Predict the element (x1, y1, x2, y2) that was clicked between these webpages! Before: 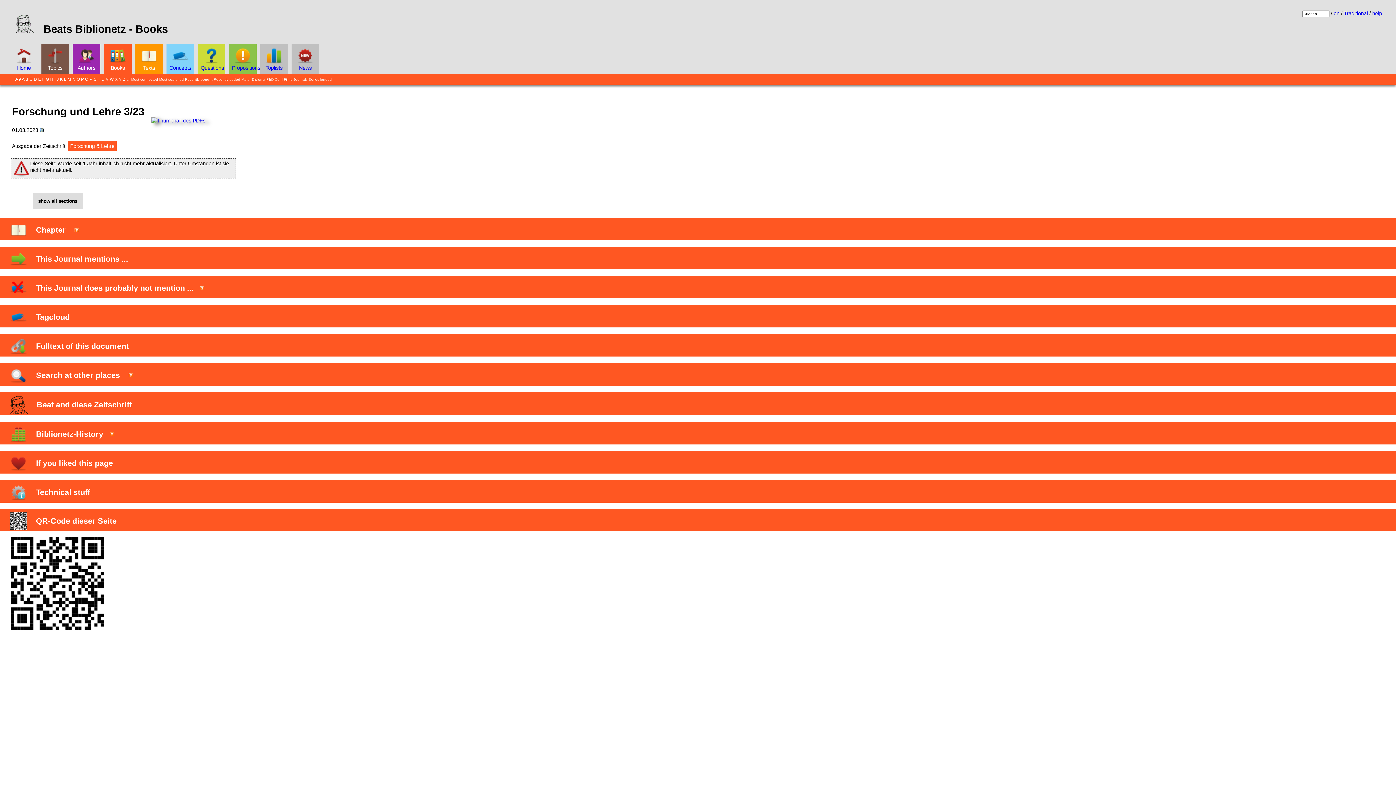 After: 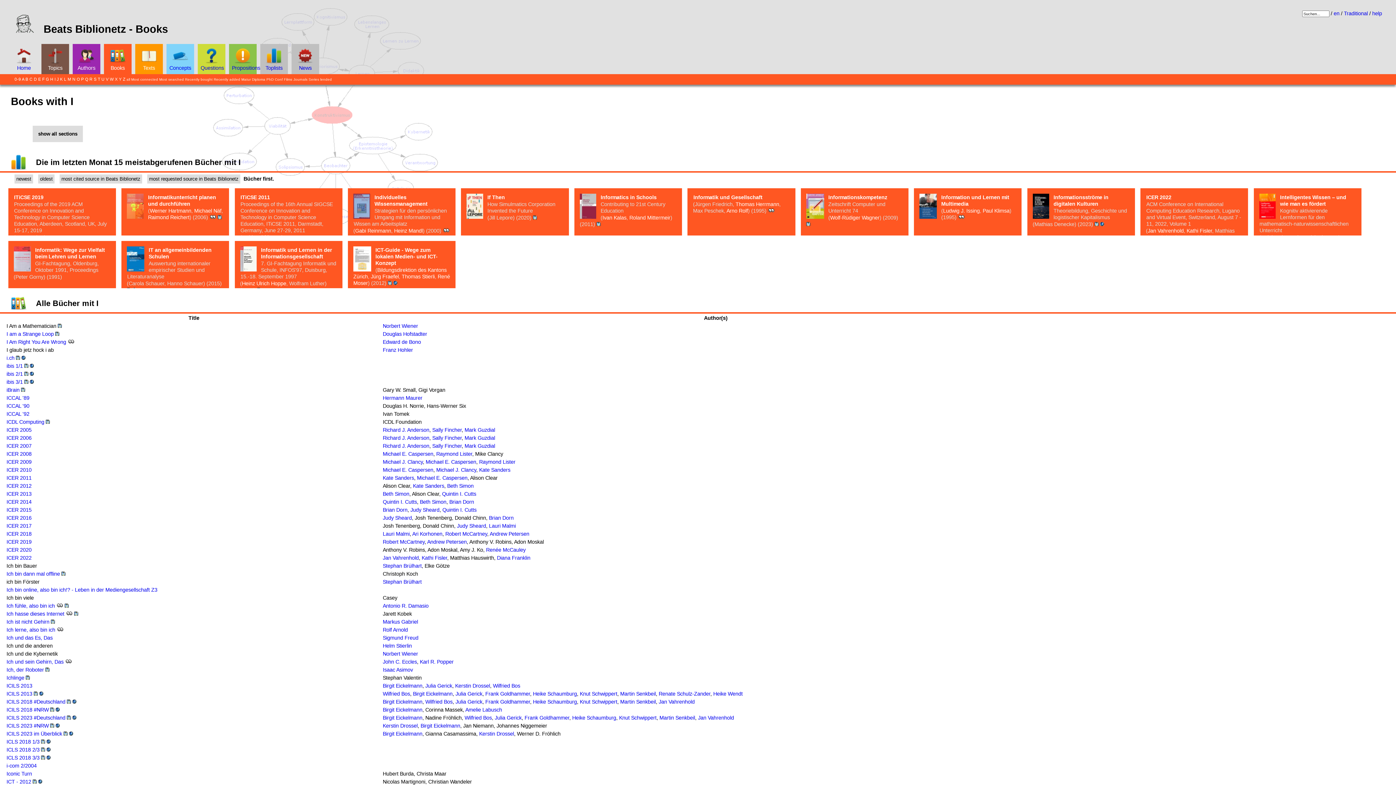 Action: label: I bbox: (54, 77, 55, 81)